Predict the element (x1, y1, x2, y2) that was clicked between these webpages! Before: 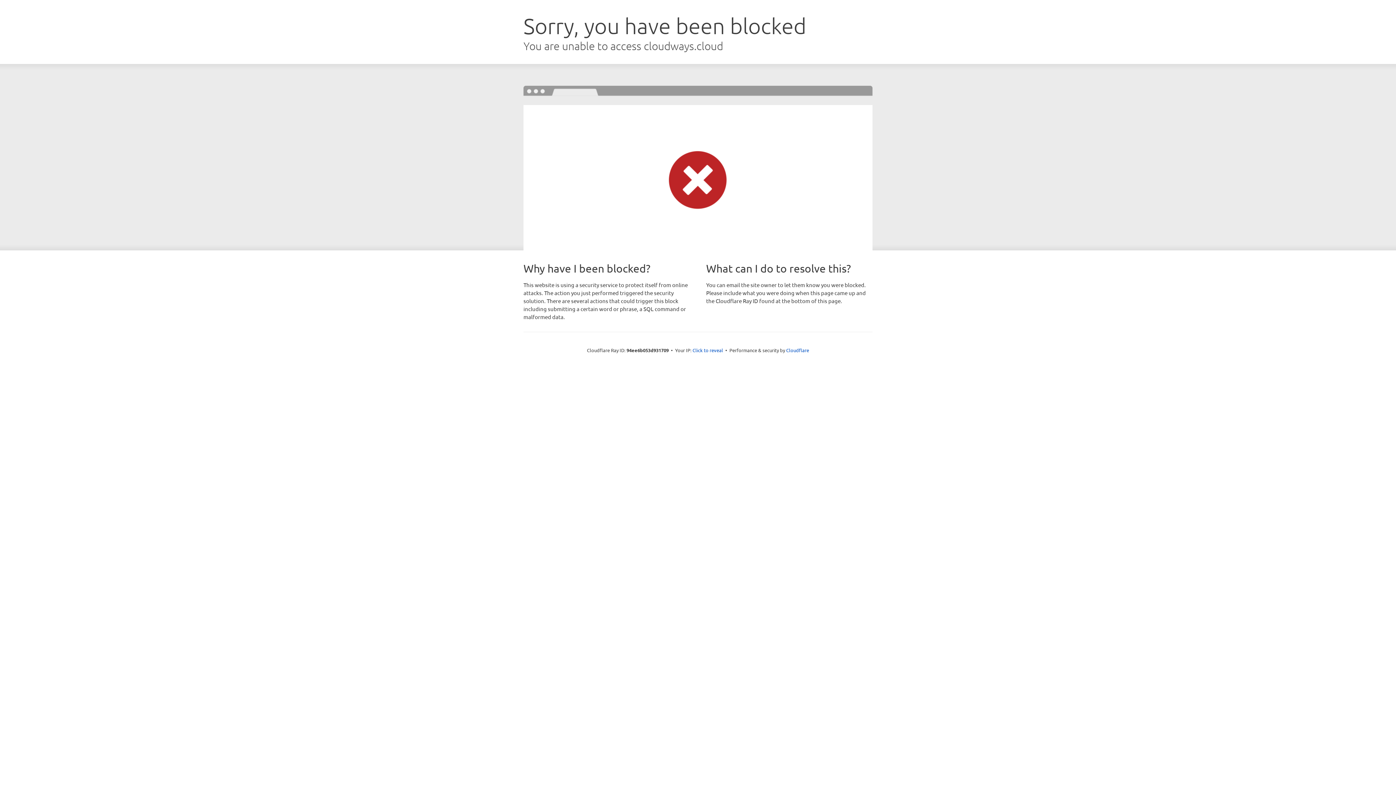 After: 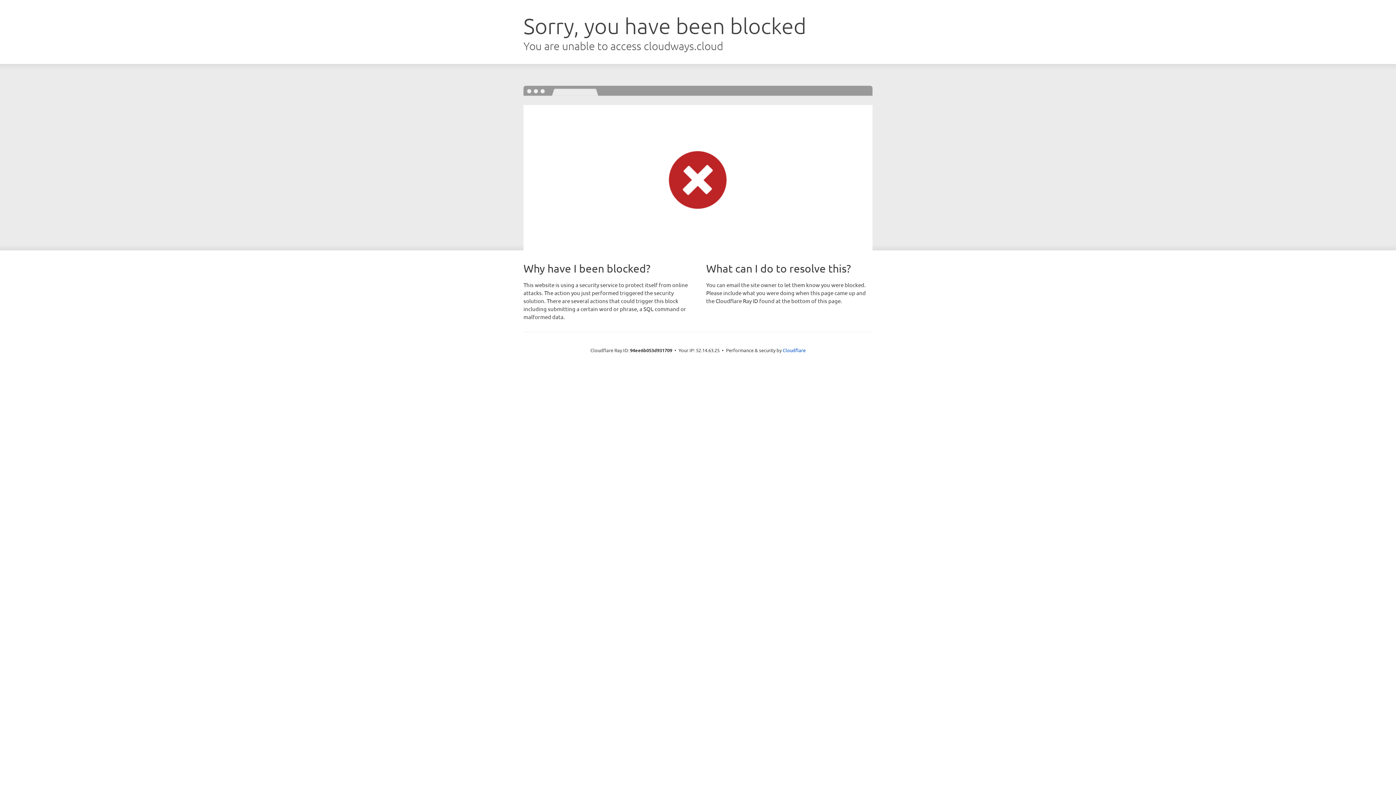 Action: bbox: (692, 346, 723, 353) label: Click to reveal